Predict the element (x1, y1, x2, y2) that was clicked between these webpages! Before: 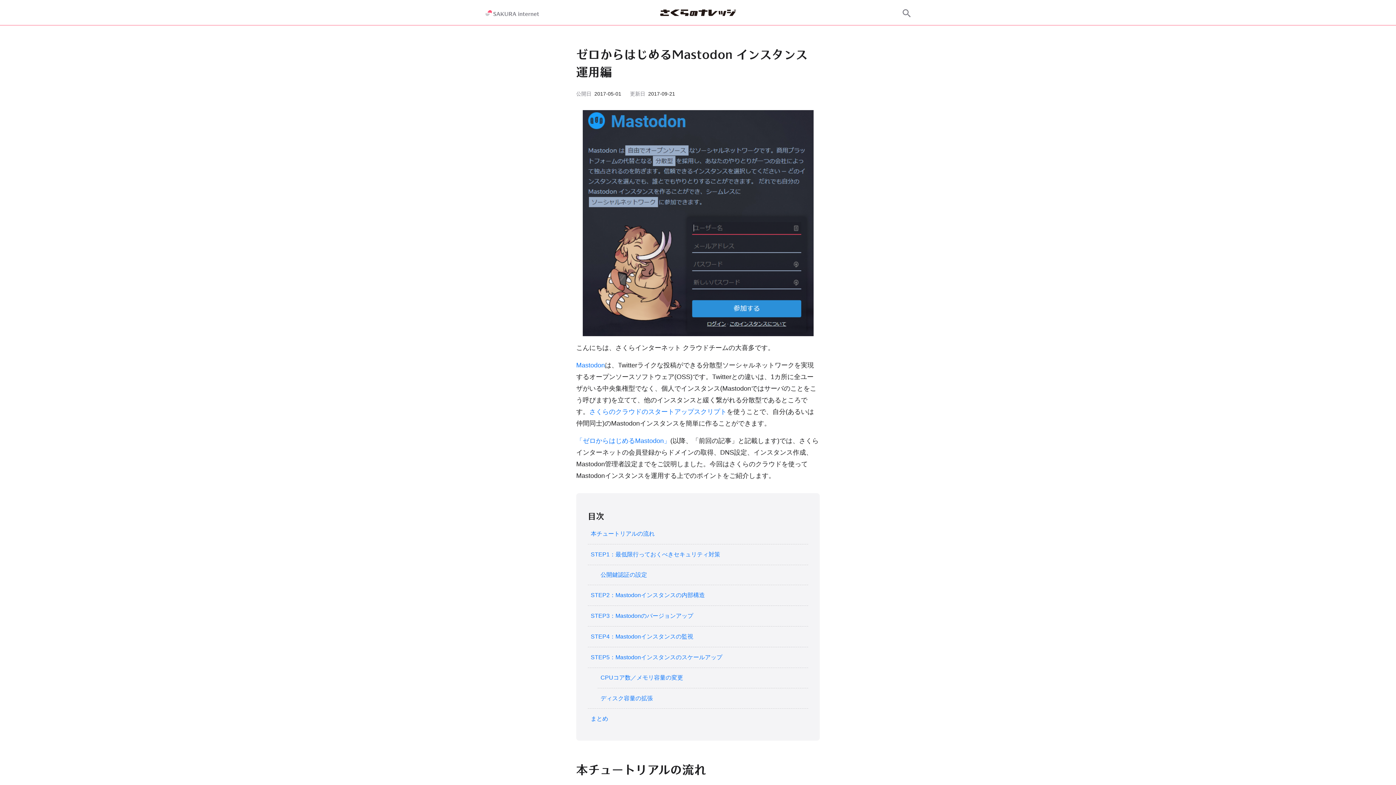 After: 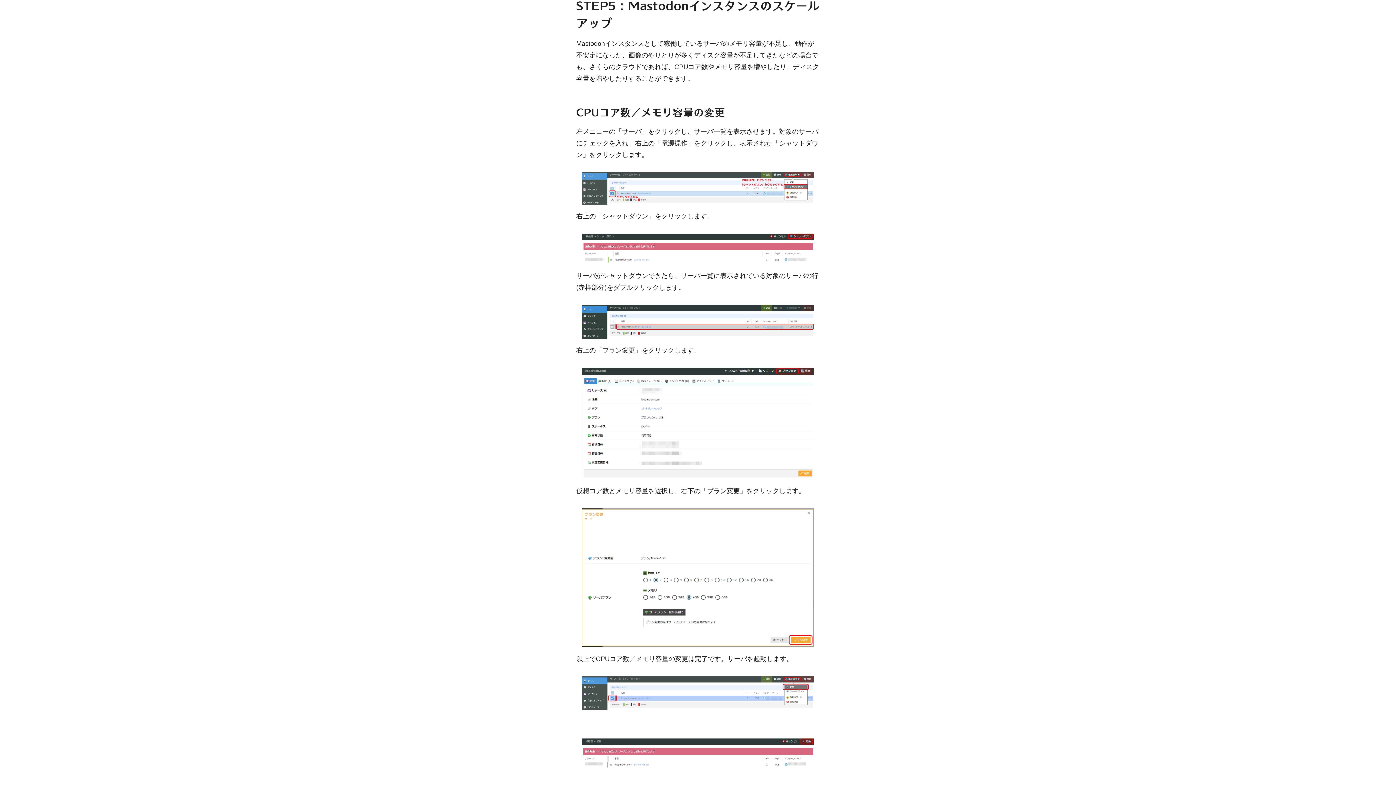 Action: bbox: (588, 647, 808, 668) label: STEP5：Mastodonインスタンスのスケールアップ